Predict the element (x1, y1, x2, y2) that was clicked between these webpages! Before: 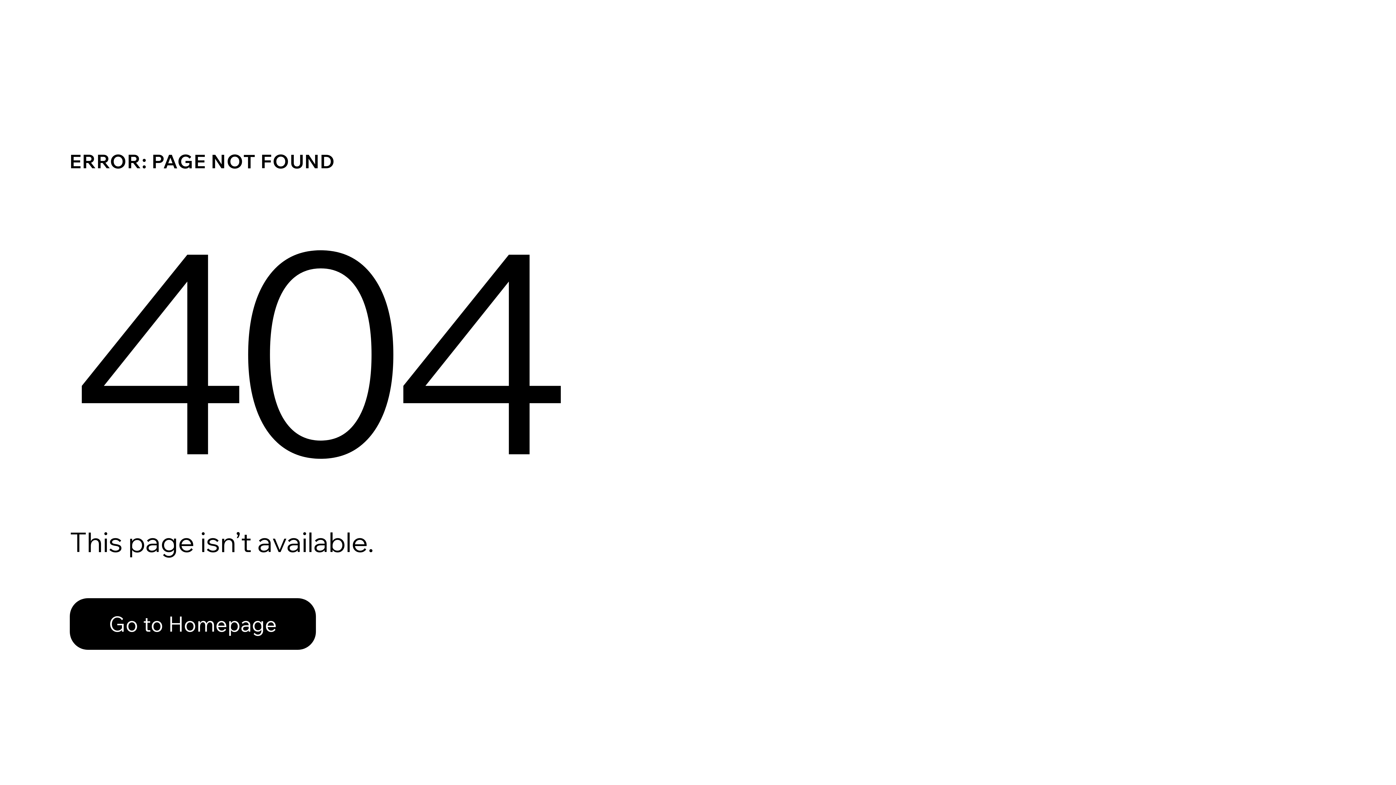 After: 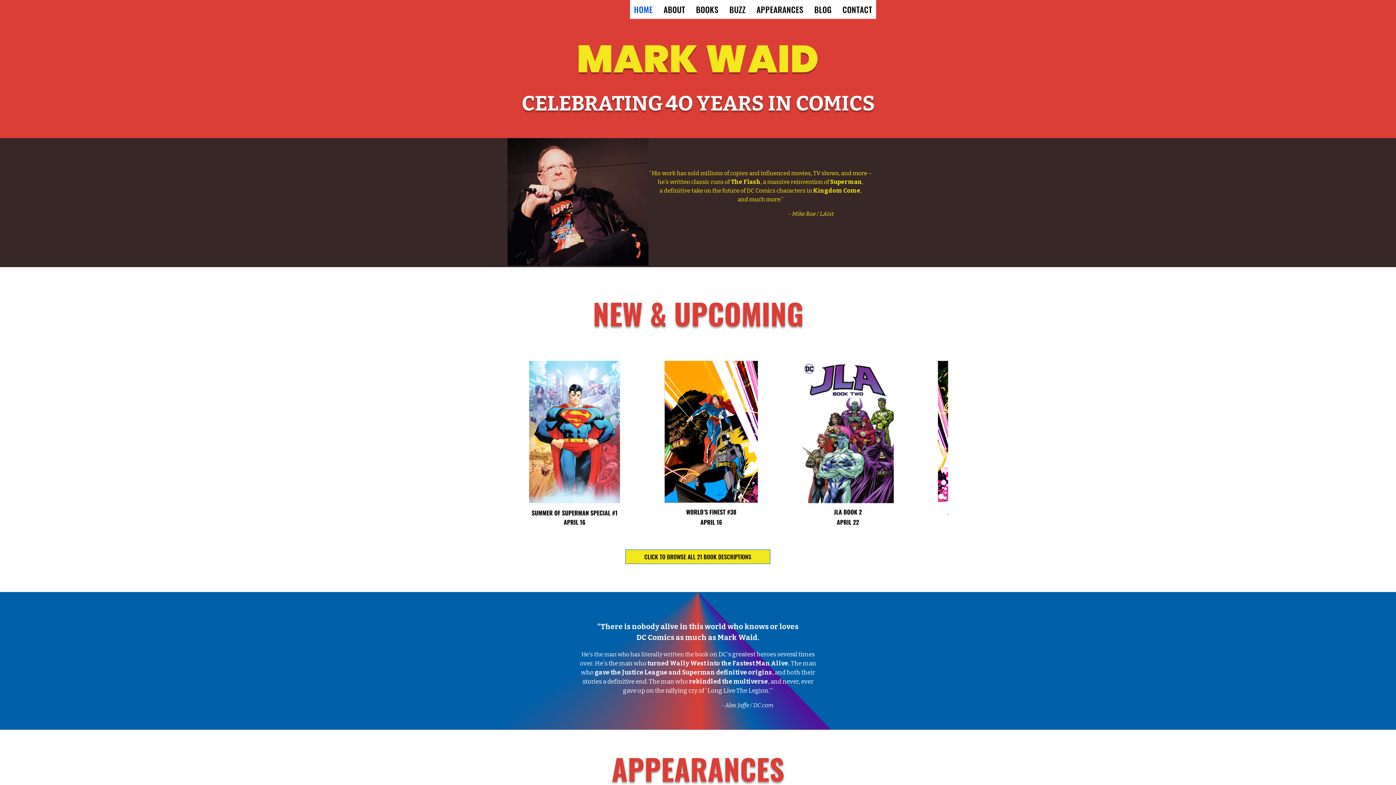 Action: bbox: (69, 582, 768, 659) label: Go to Homepage